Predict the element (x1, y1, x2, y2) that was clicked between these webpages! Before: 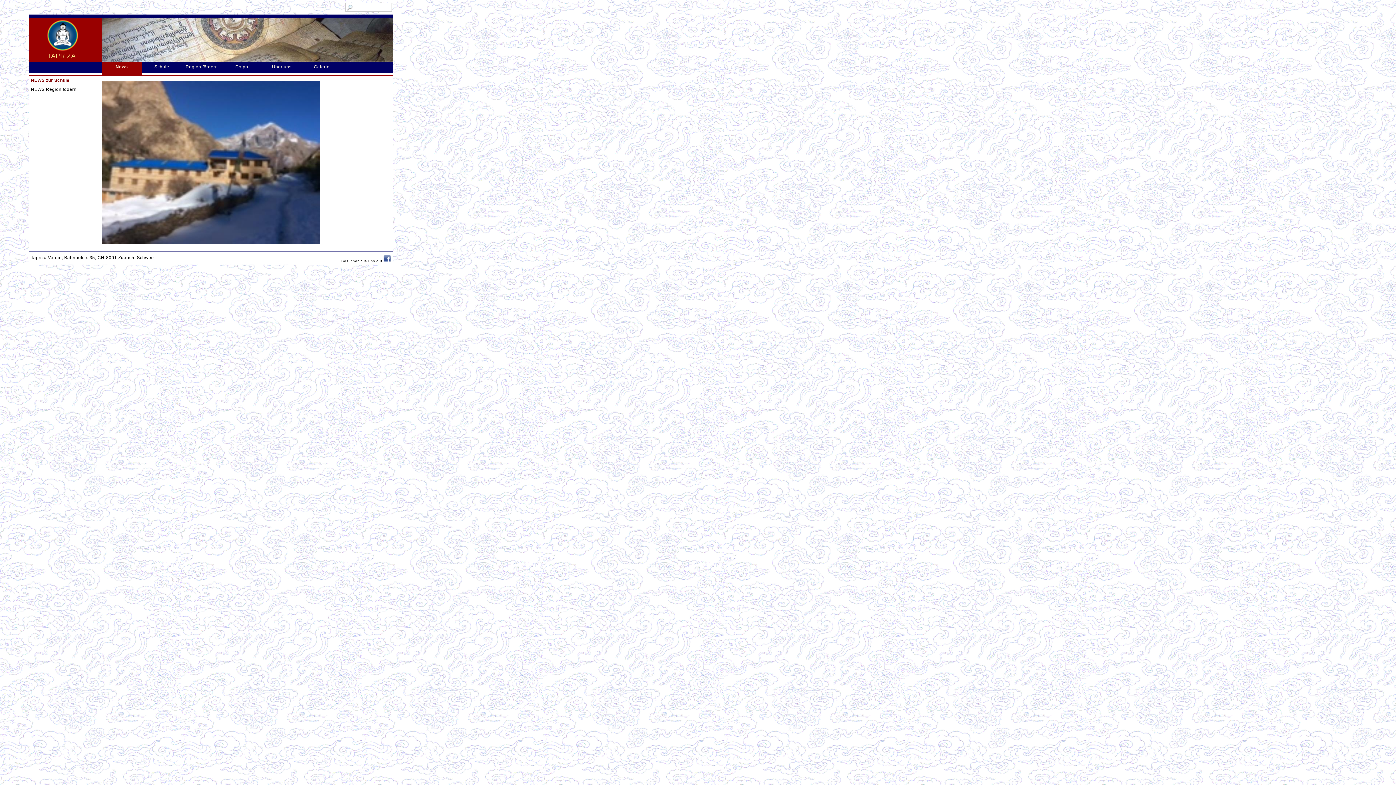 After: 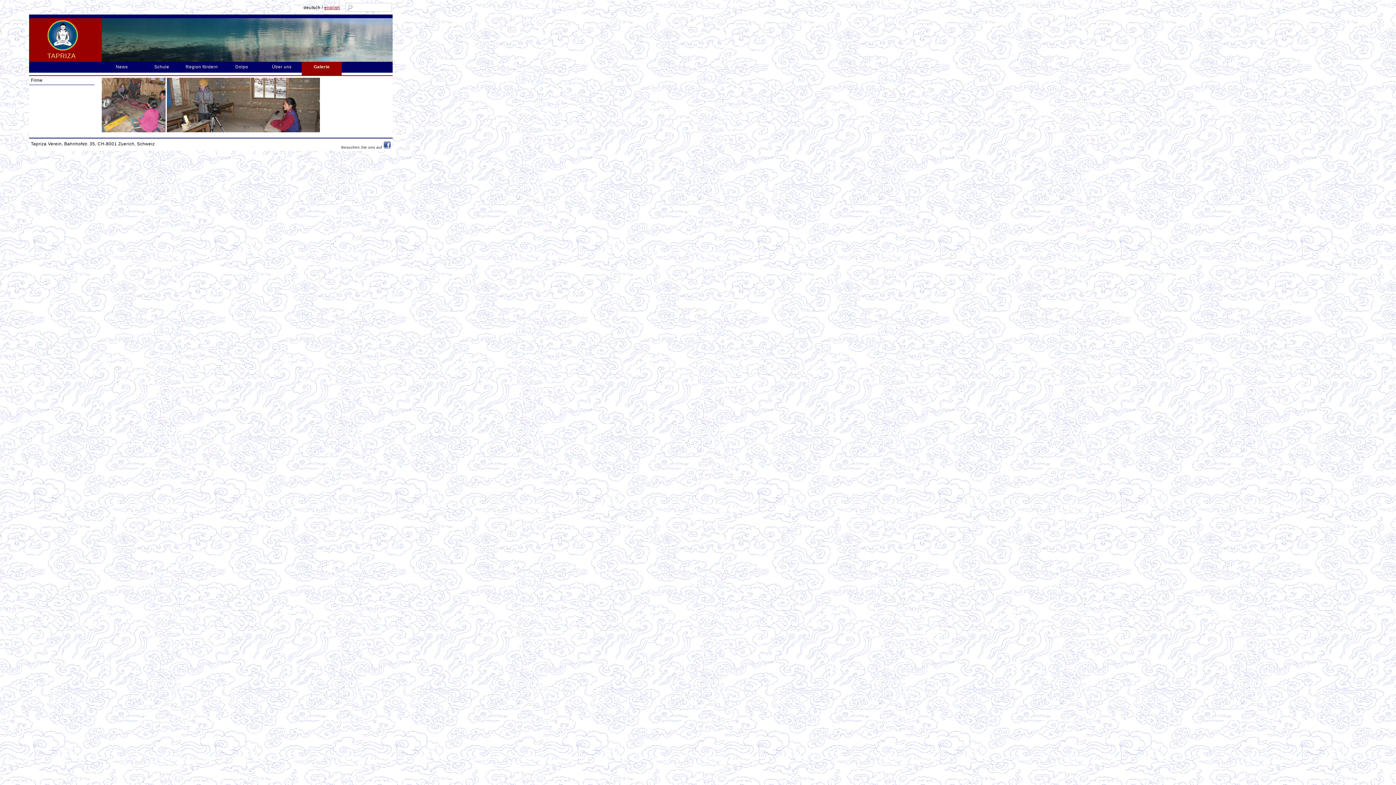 Action: bbox: (301, 61, 341, 71) label: Galerie